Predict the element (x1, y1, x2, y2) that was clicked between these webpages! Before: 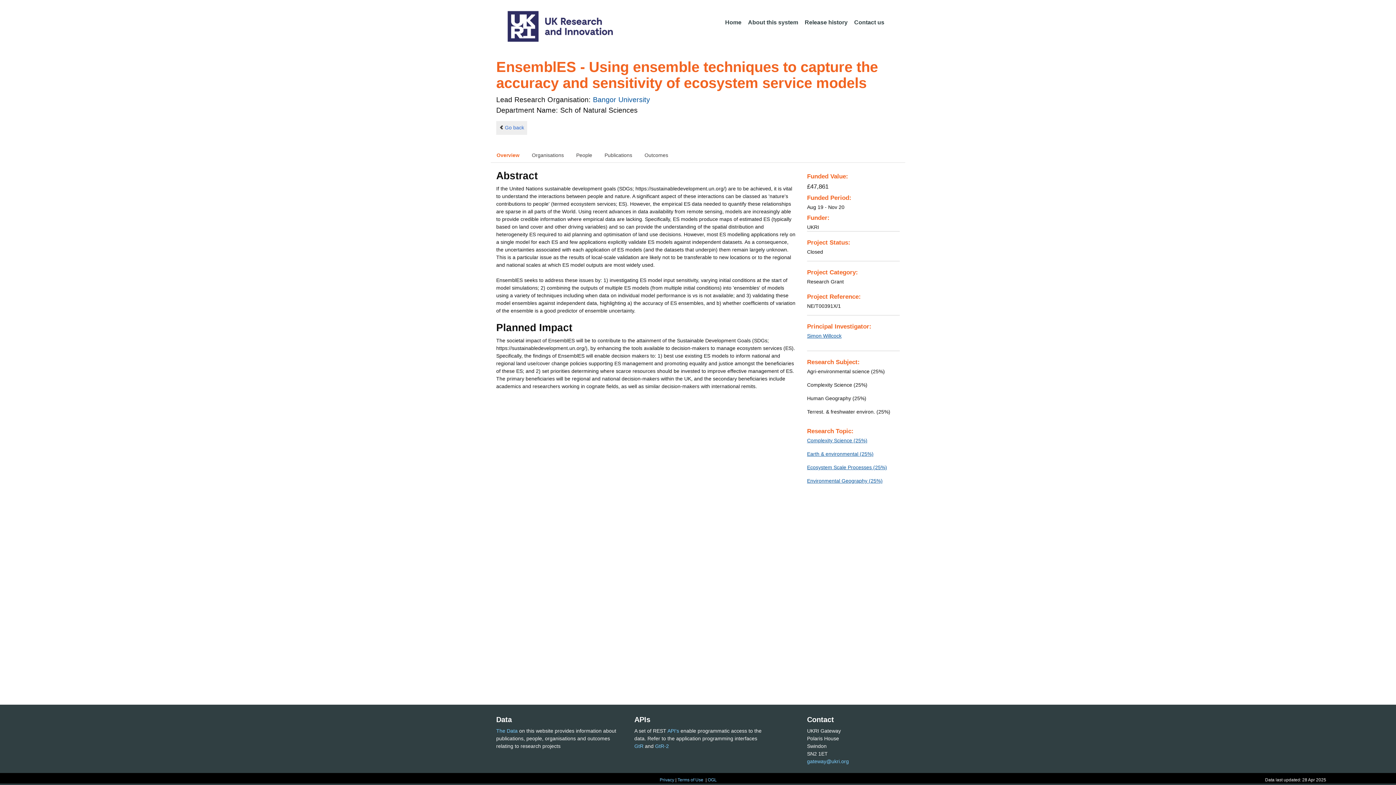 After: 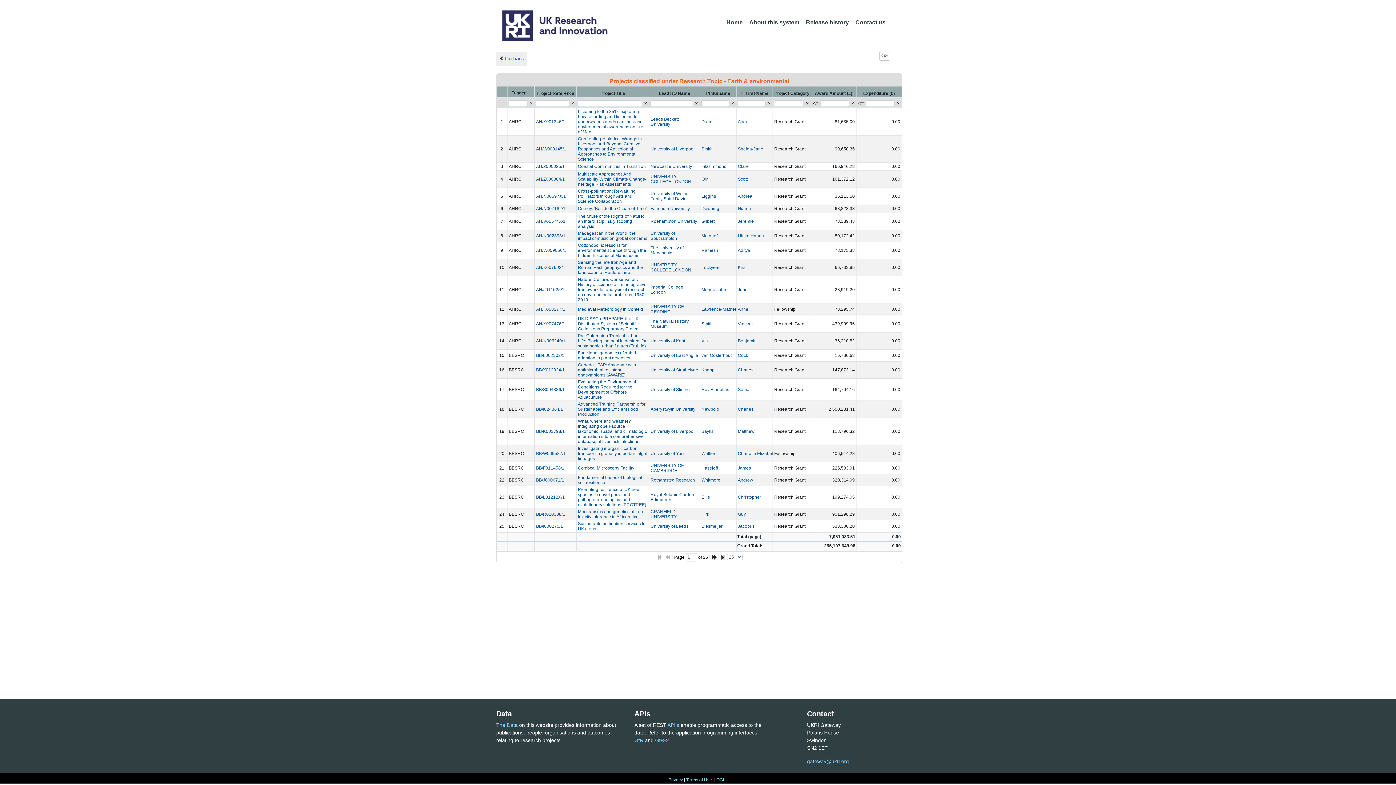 Action: label: Earth & environmental (25%) bbox: (807, 451, 873, 456)